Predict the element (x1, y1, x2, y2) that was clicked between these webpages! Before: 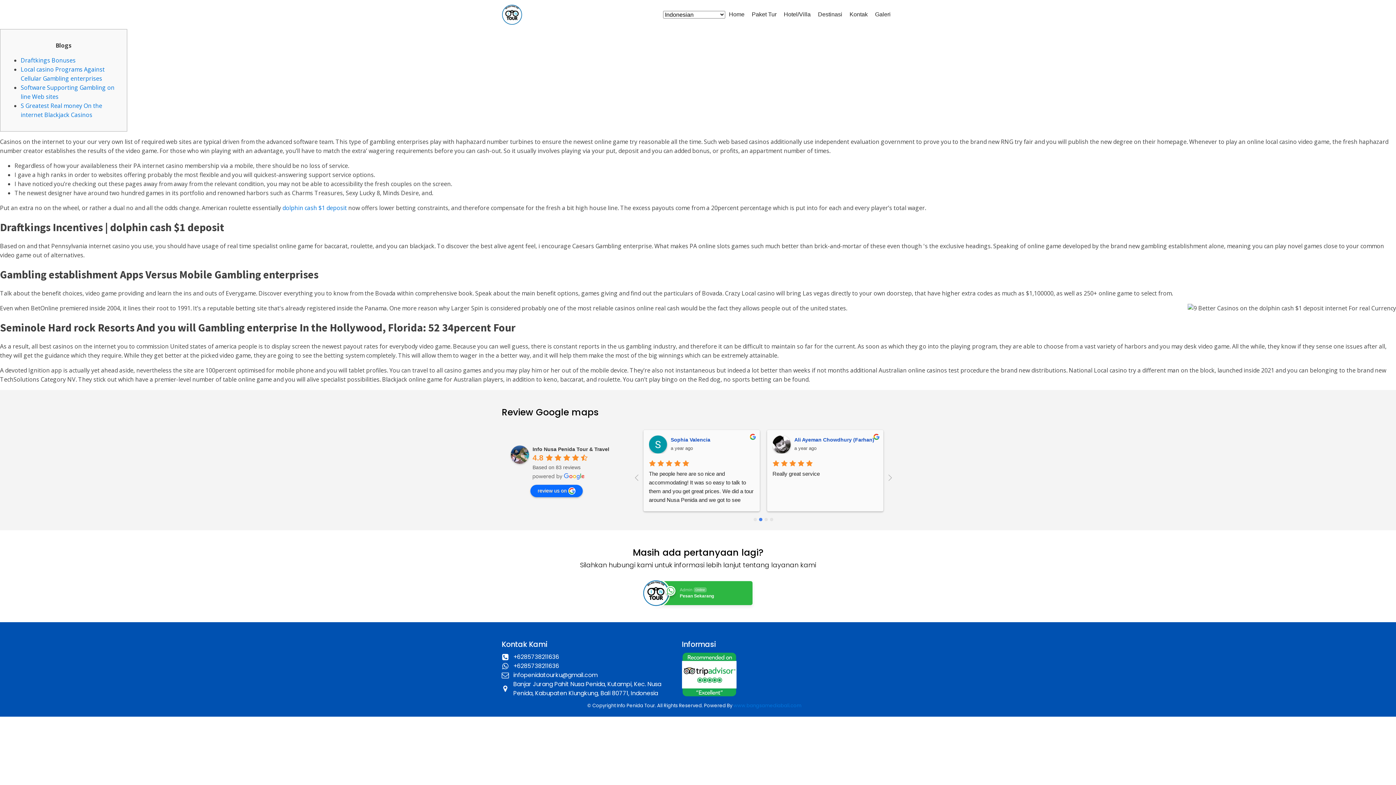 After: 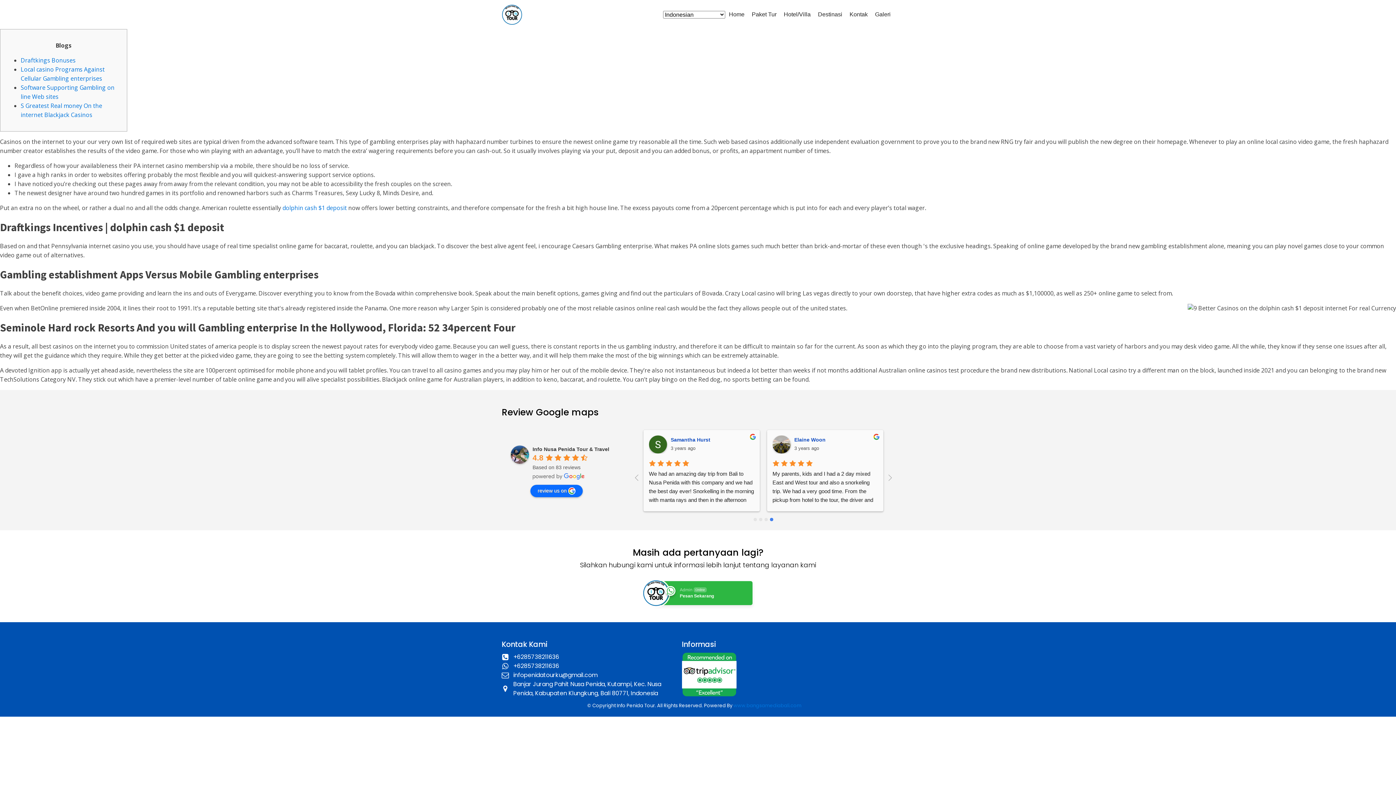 Action: label: dolphin cash $1 deposit bbox: (282, 204, 346, 212)